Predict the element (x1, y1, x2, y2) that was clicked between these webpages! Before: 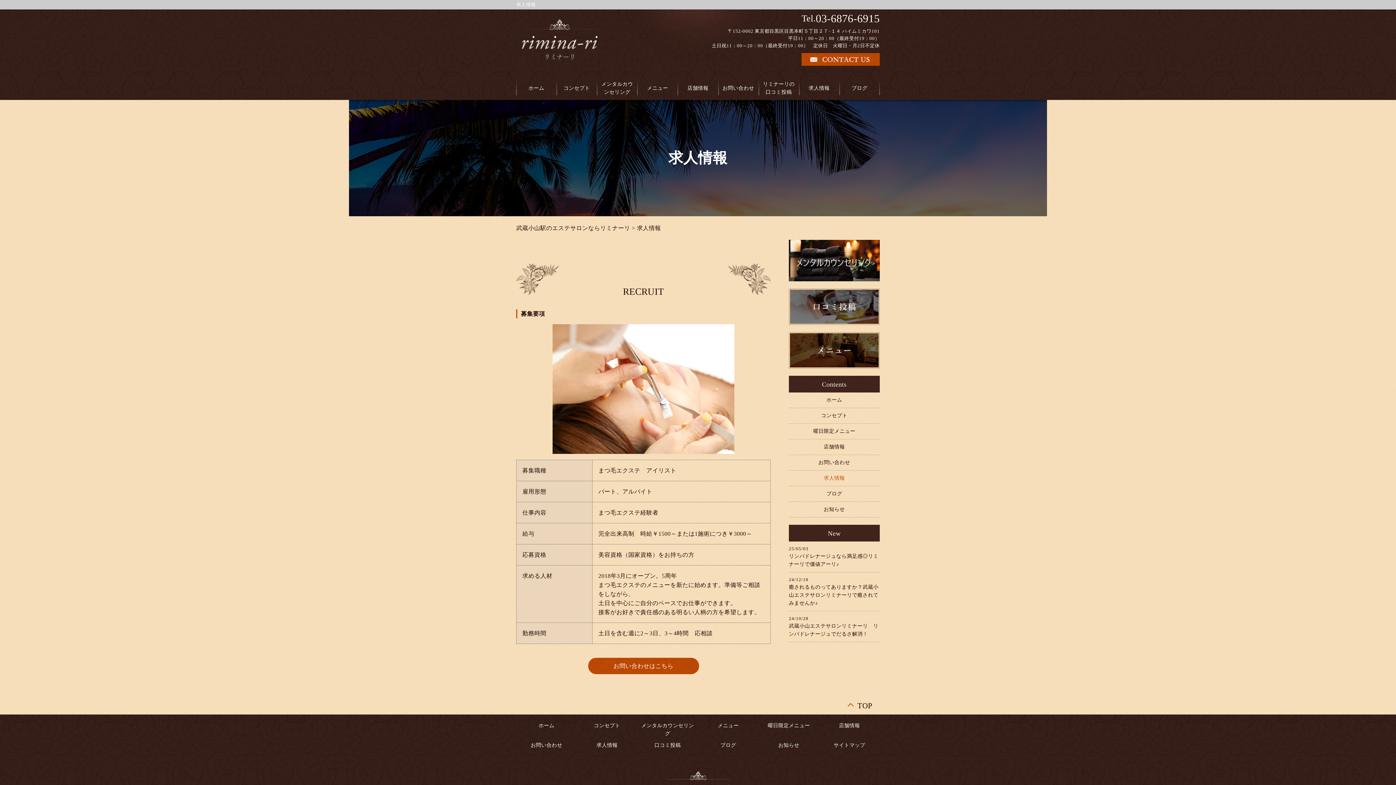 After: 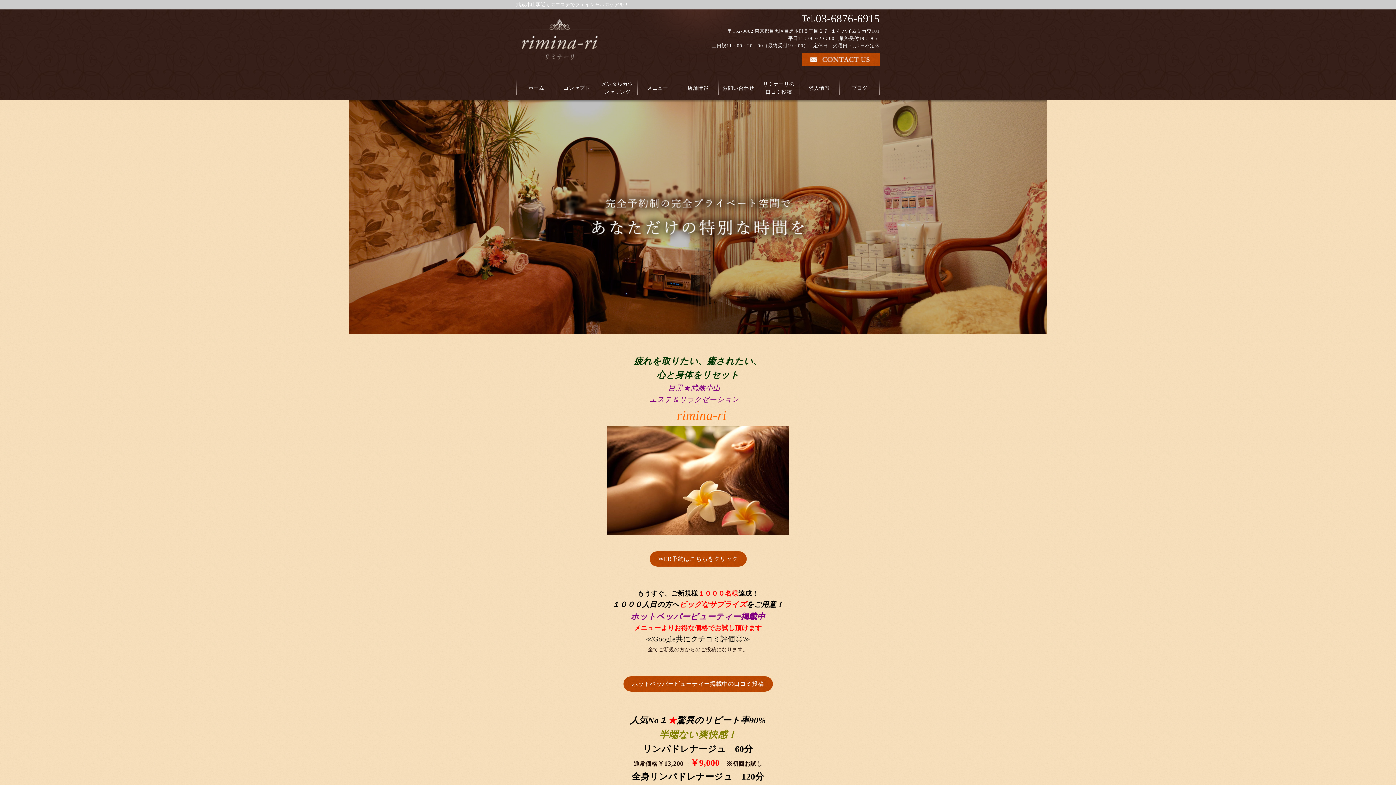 Action: bbox: (516, 77, 556, 96) label: ホーム